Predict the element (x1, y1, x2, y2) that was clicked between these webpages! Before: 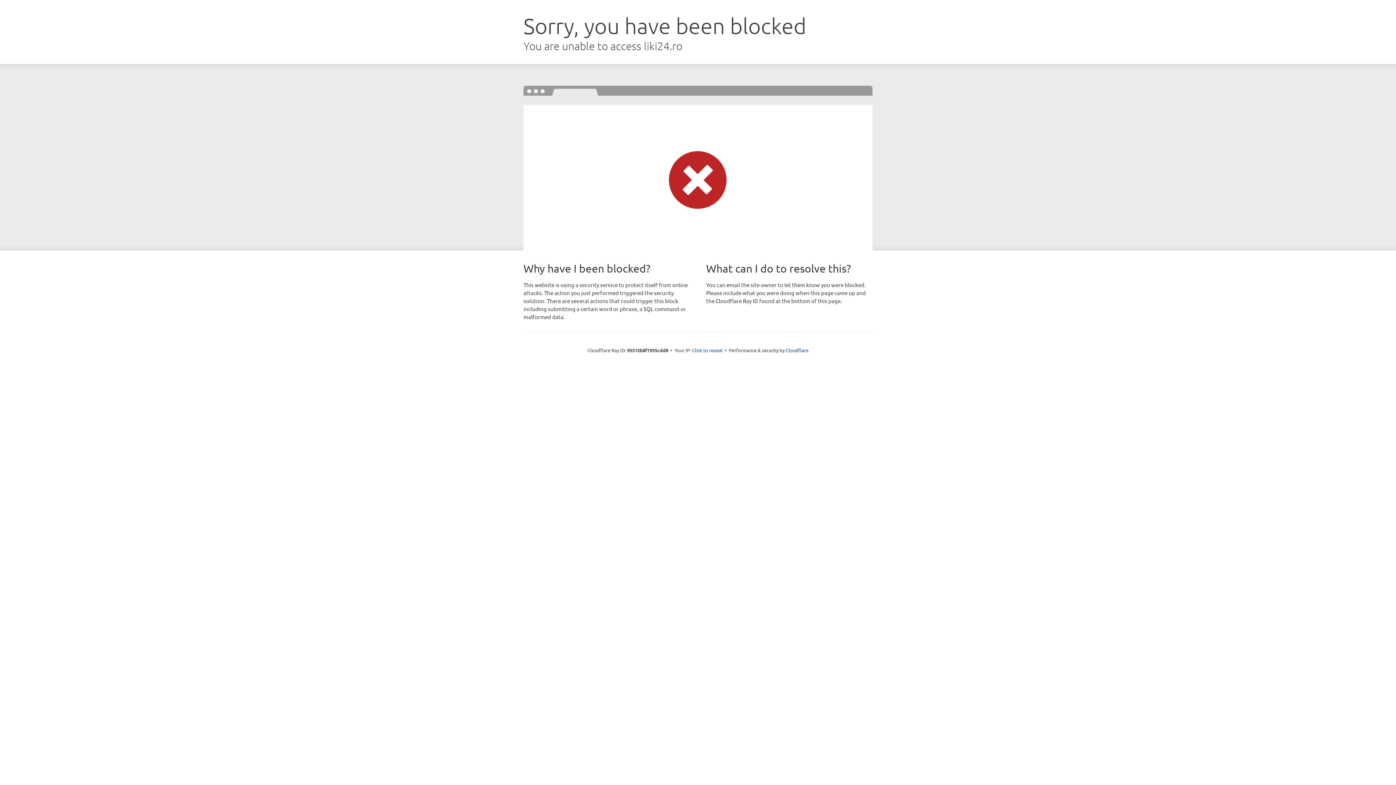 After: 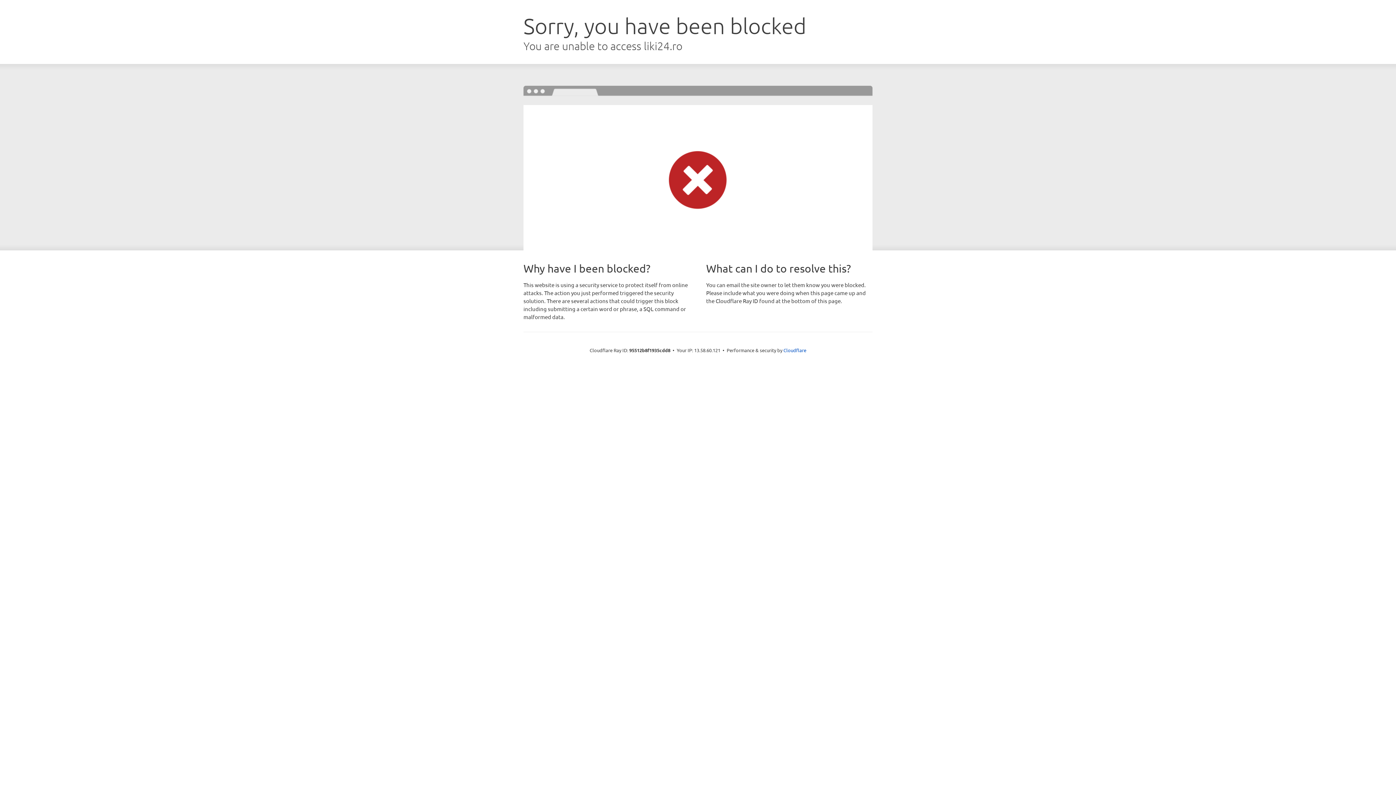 Action: bbox: (692, 346, 722, 353) label: Click to reveal